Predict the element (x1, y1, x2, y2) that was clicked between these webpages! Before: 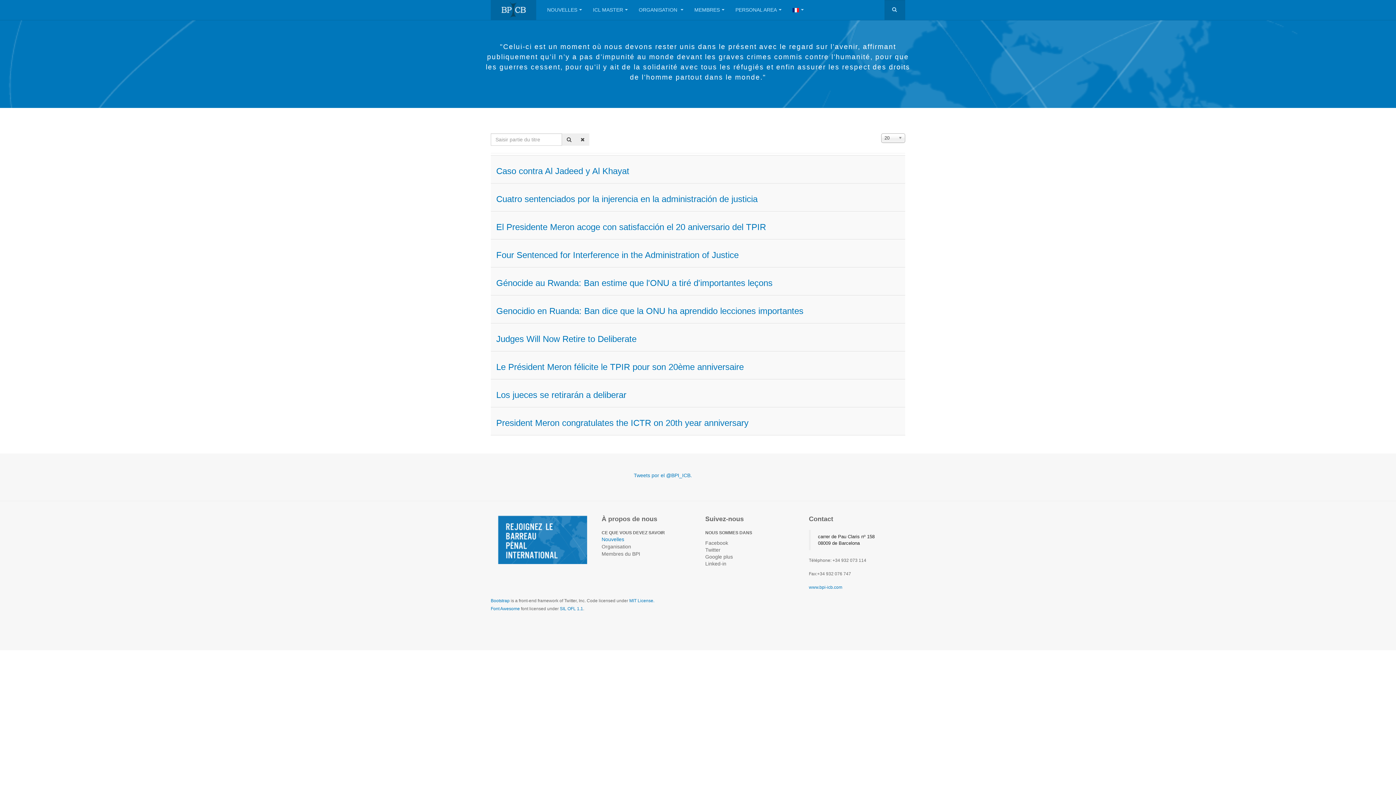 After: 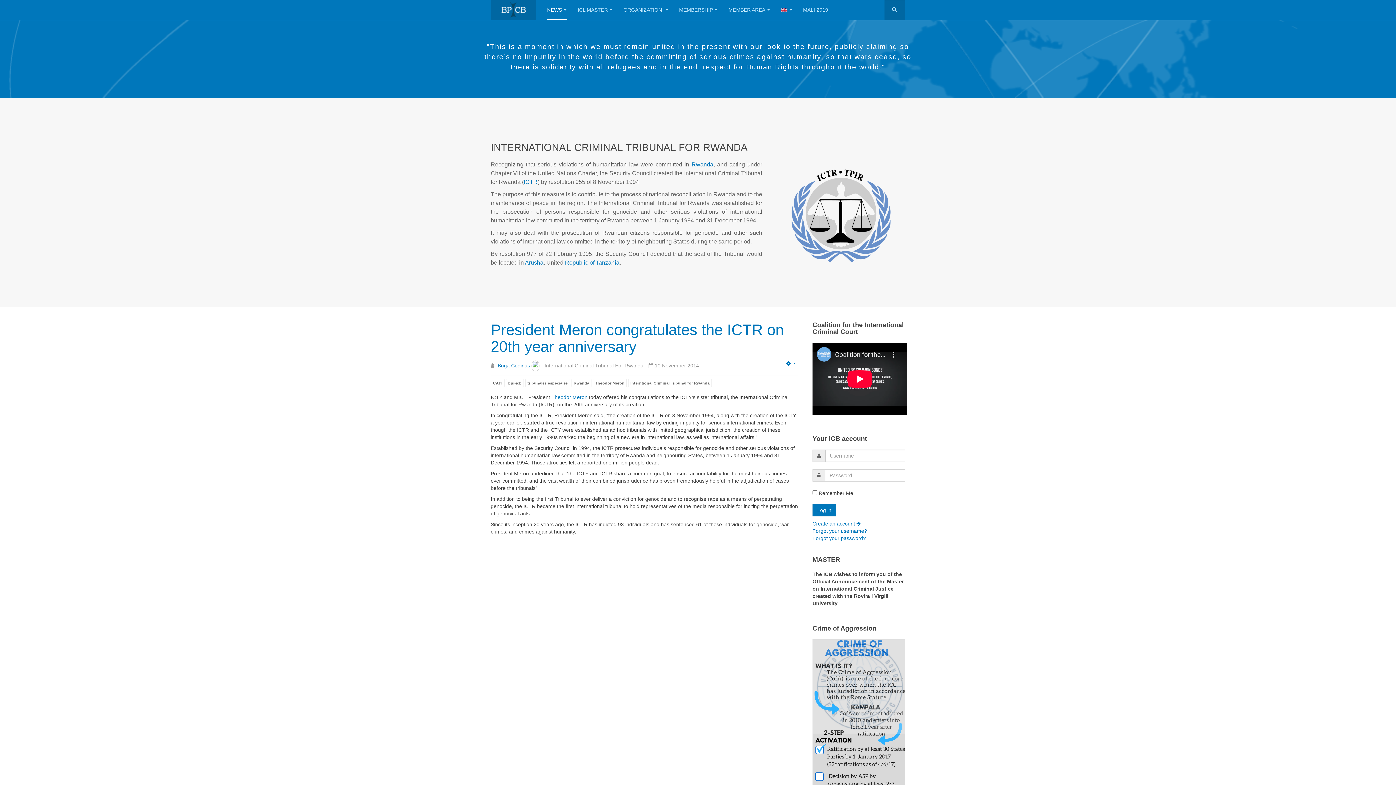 Action: bbox: (496, 418, 748, 428) label: President Meron congratulates the ICTR on 20th year anniversary